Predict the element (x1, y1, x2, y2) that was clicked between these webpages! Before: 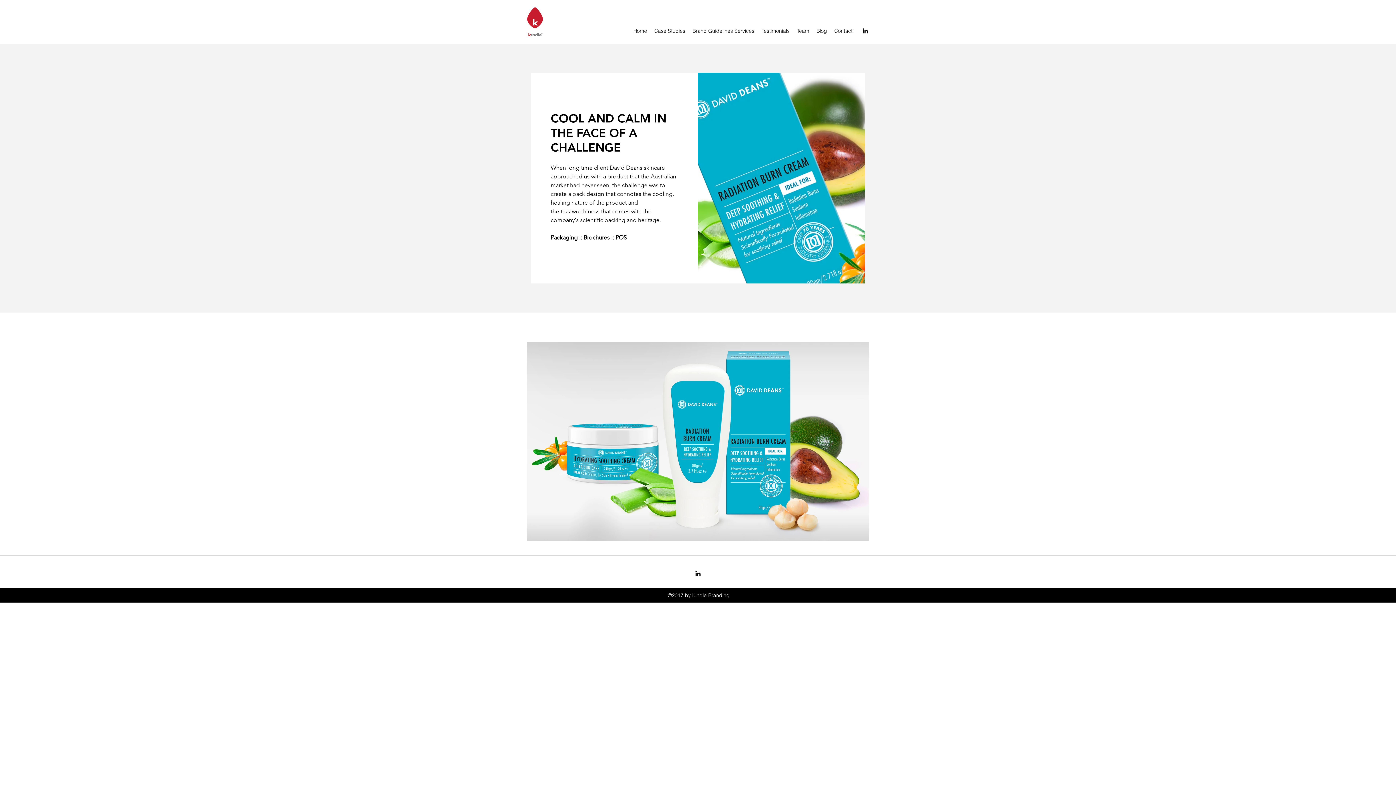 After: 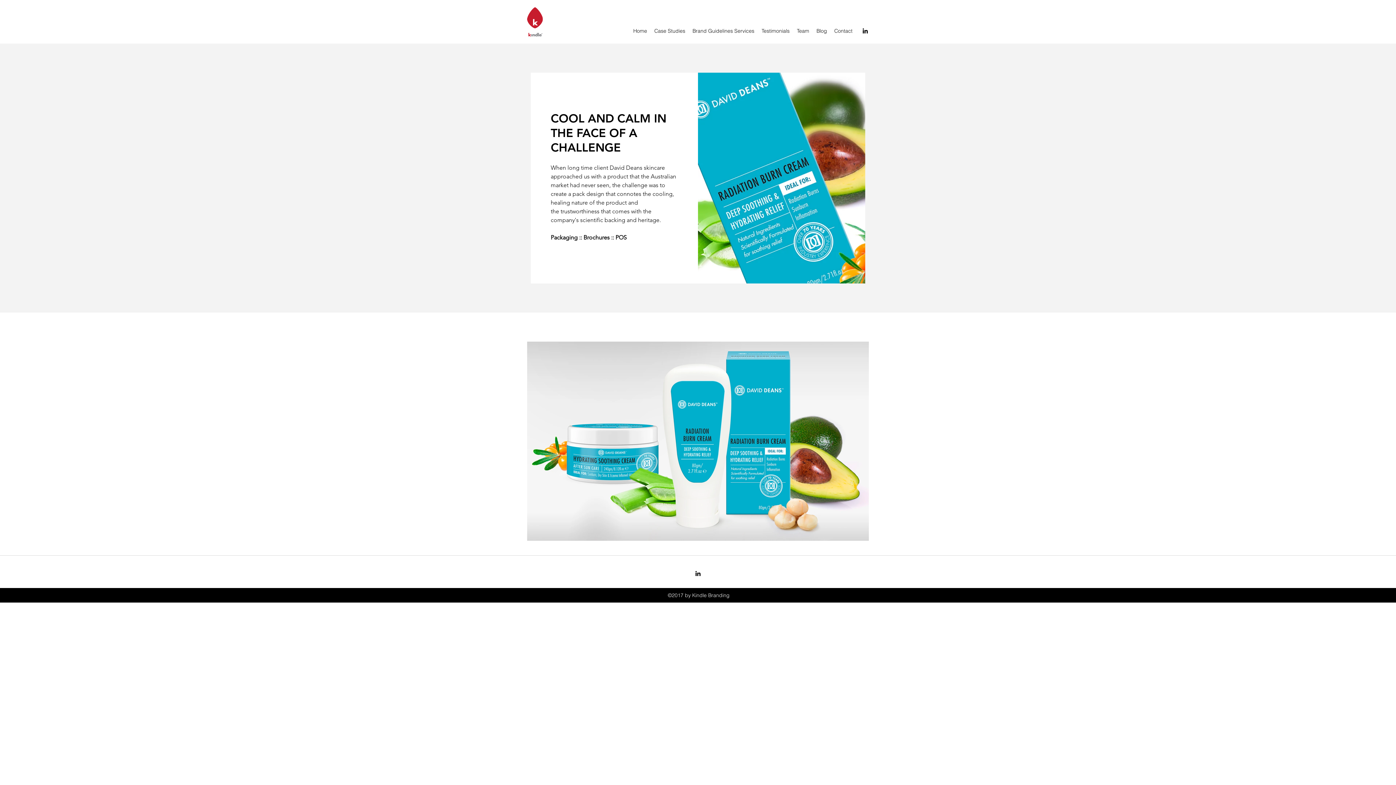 Action: label: LinkedIn bbox: (861, 27, 869, 34)